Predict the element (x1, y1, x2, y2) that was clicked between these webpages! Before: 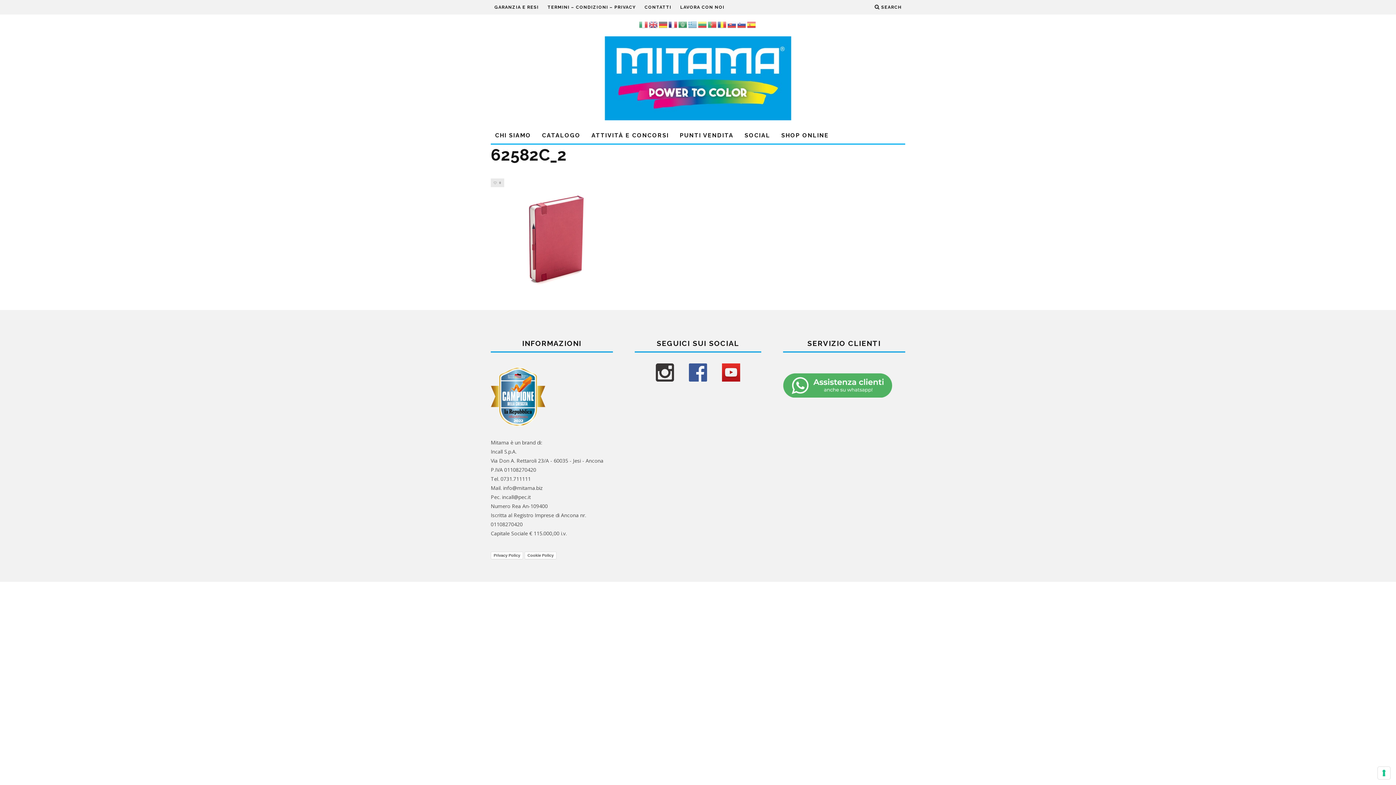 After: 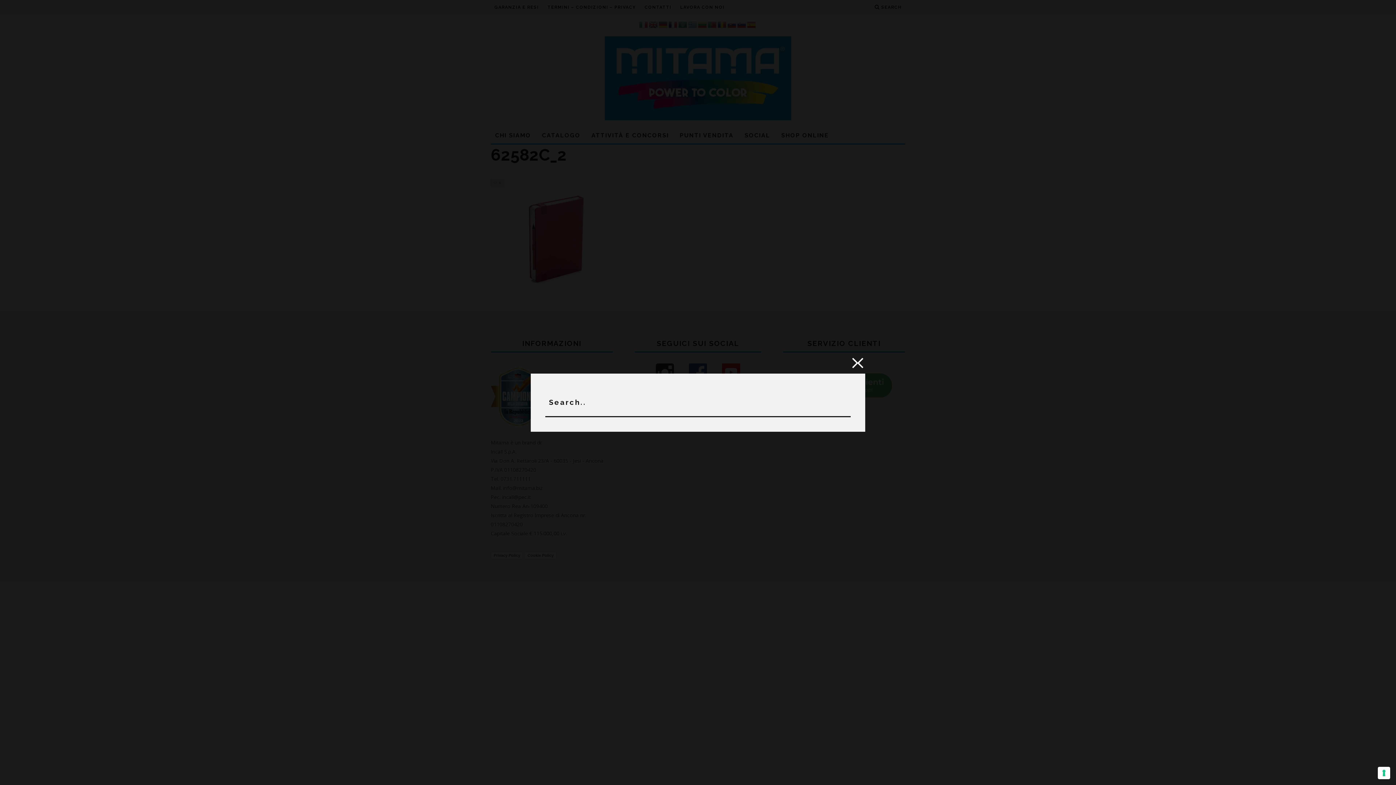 Action: label:  SEARCH bbox: (874, 0, 901, 14)